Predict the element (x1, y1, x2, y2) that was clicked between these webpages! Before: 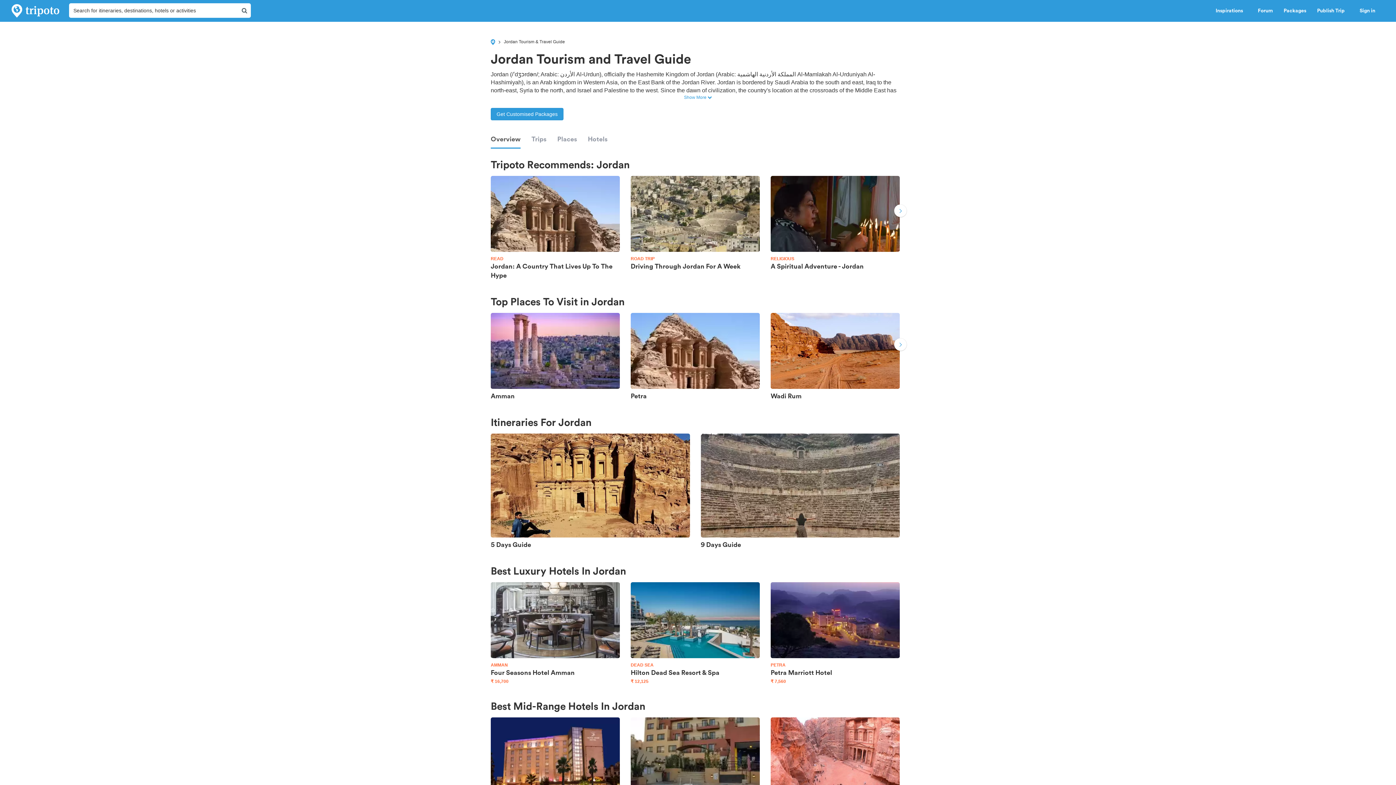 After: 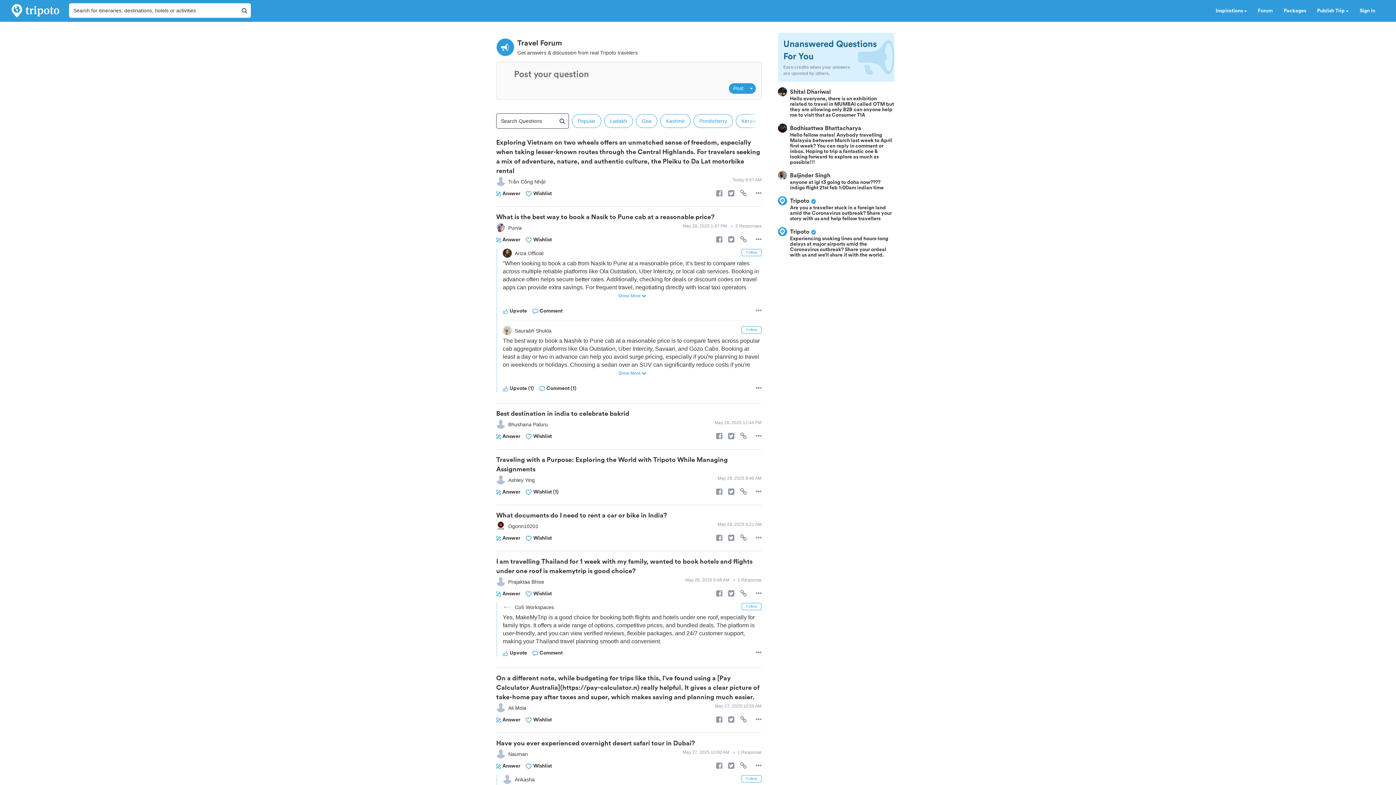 Action: label: Forum bbox: (1252, 0, 1278, 21)